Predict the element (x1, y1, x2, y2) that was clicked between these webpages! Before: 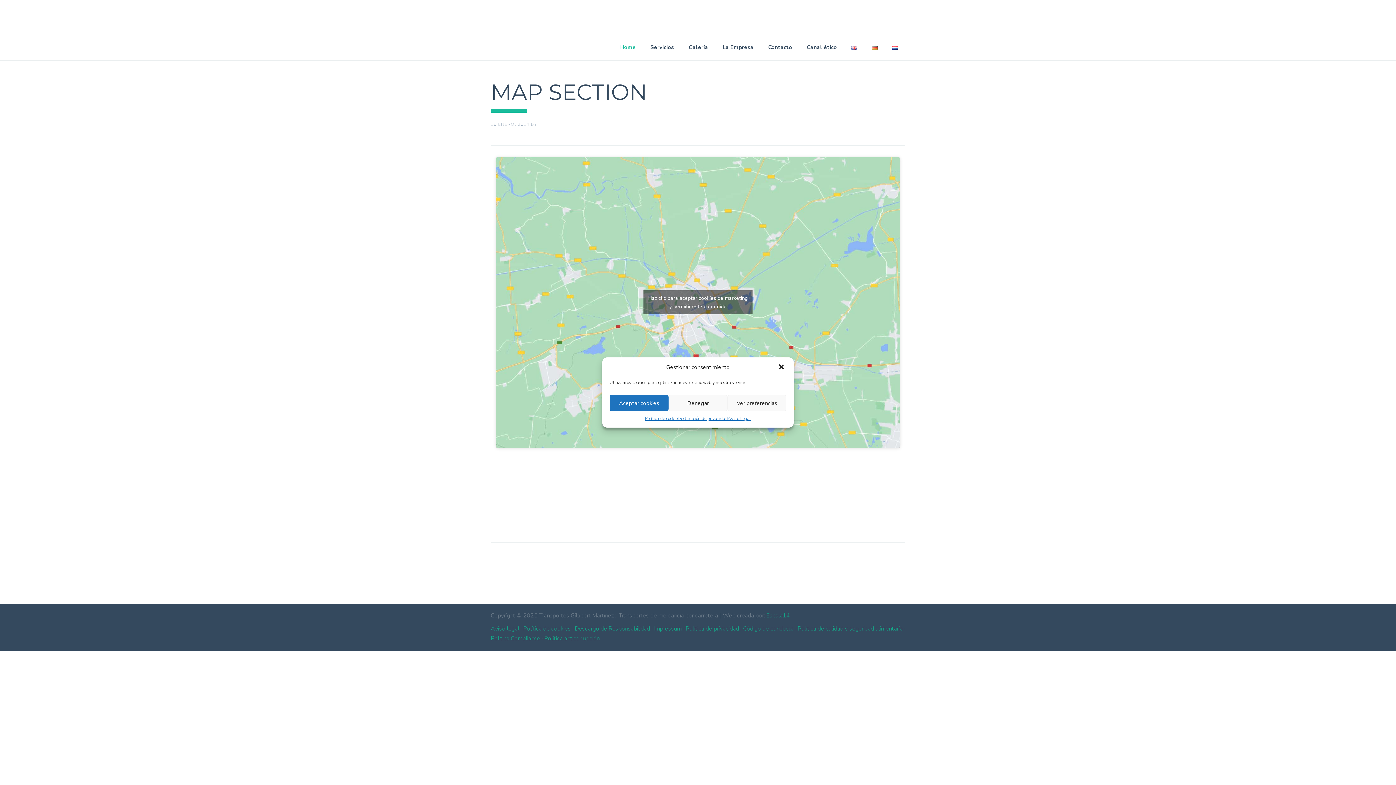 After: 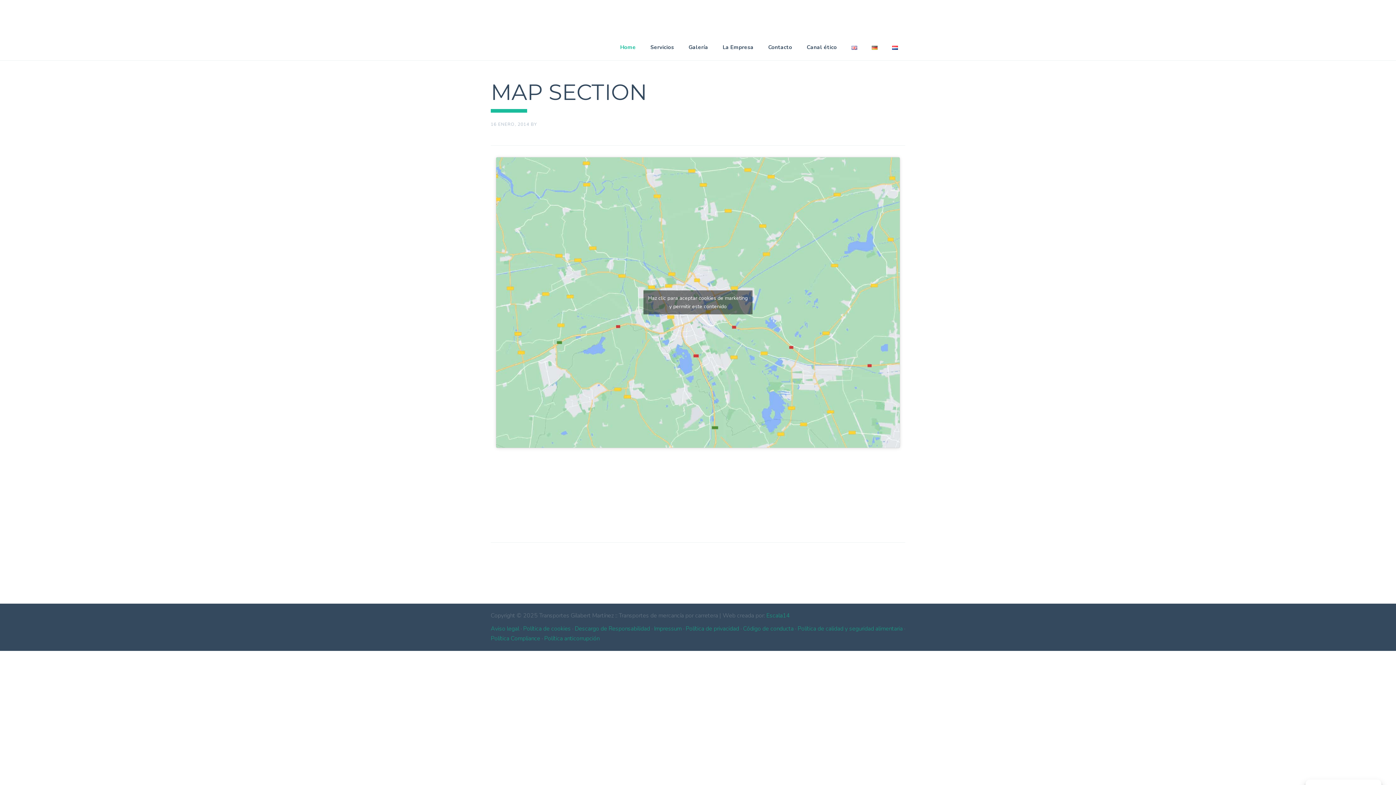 Action: bbox: (777, 363, 786, 372) label: Cerrar ventana